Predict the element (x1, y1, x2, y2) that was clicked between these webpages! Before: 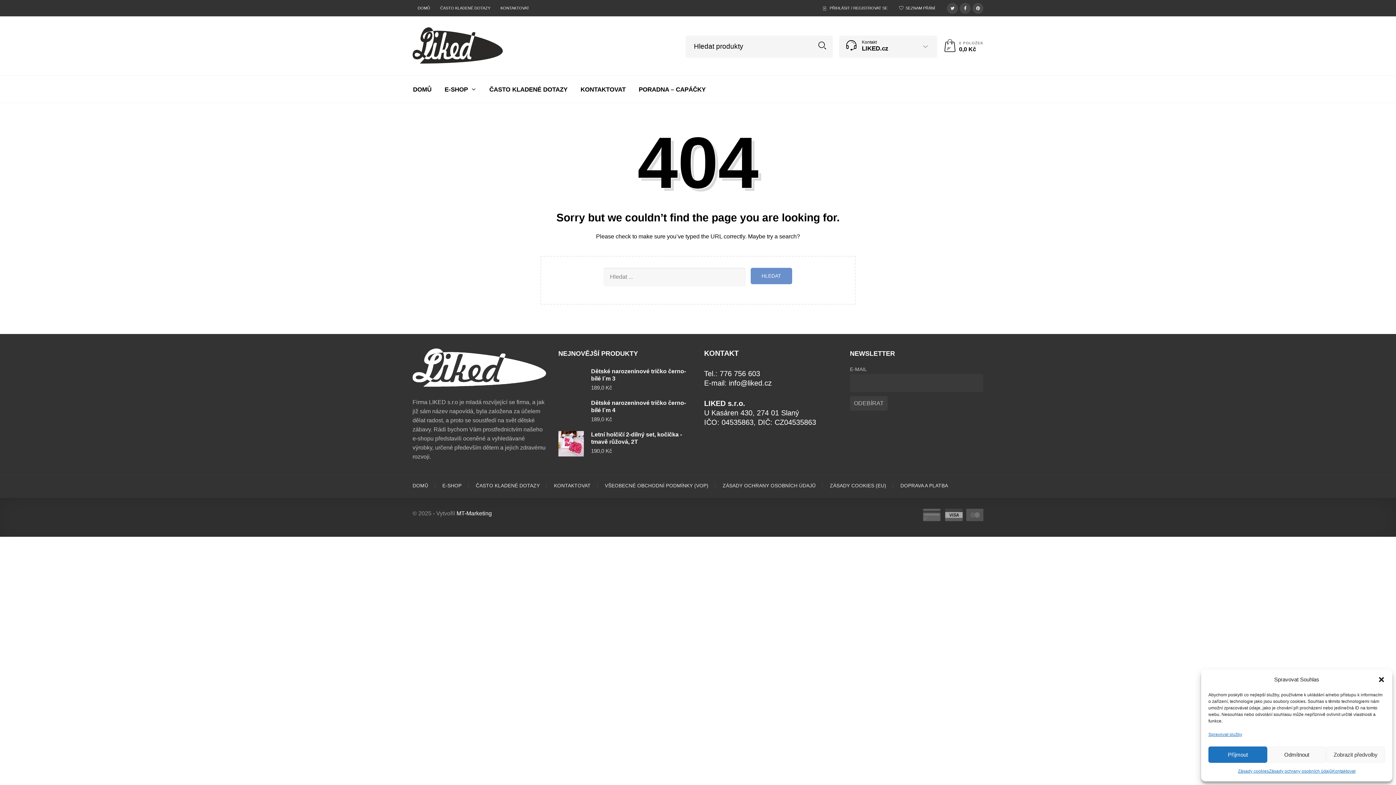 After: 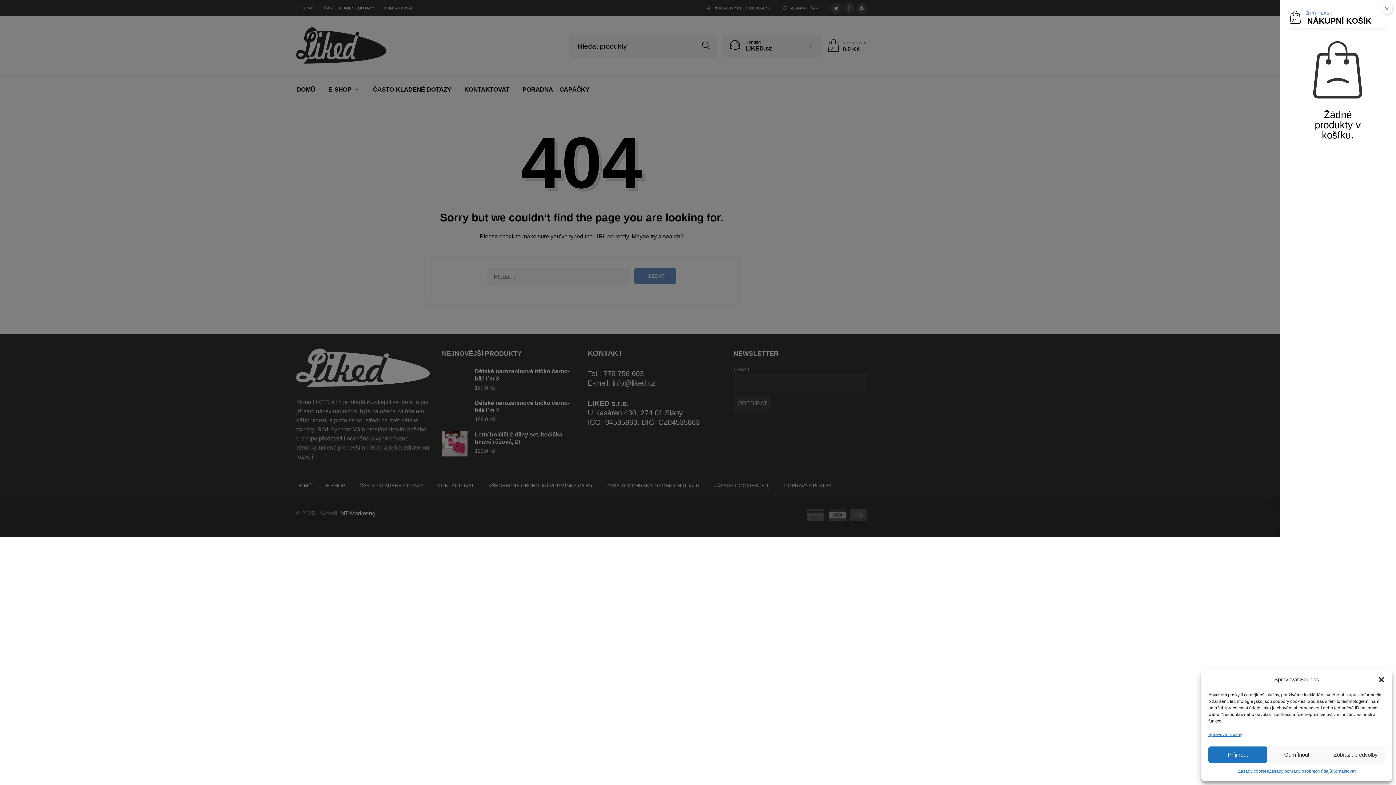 Action: bbox: (941, 35, 983, 55) label: 0 POLOŽEK
0,0 Kč